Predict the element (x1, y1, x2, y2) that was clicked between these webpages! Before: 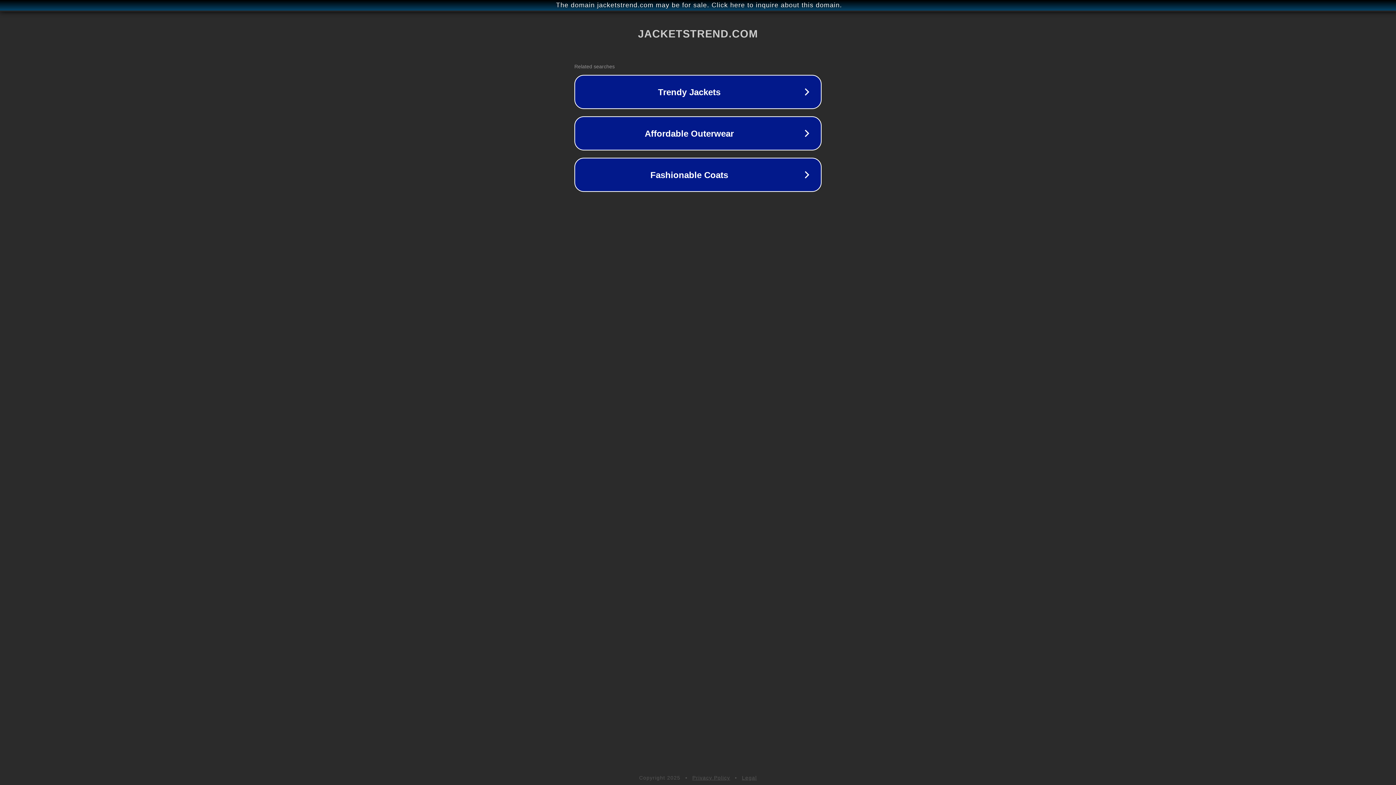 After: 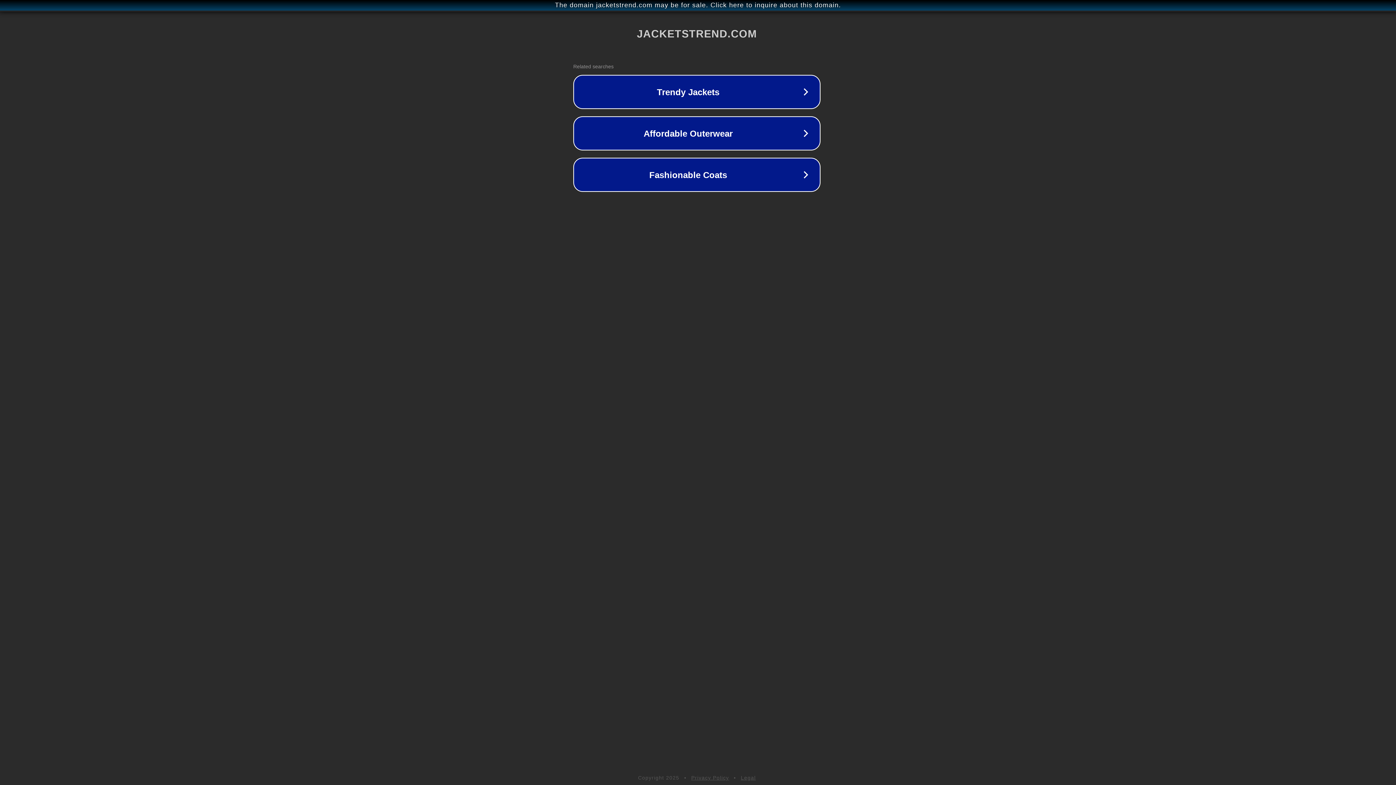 Action: bbox: (1, 1, 1397, 9) label: The domain jacketstrend.com may be for sale. Click here to inquire about this domain.